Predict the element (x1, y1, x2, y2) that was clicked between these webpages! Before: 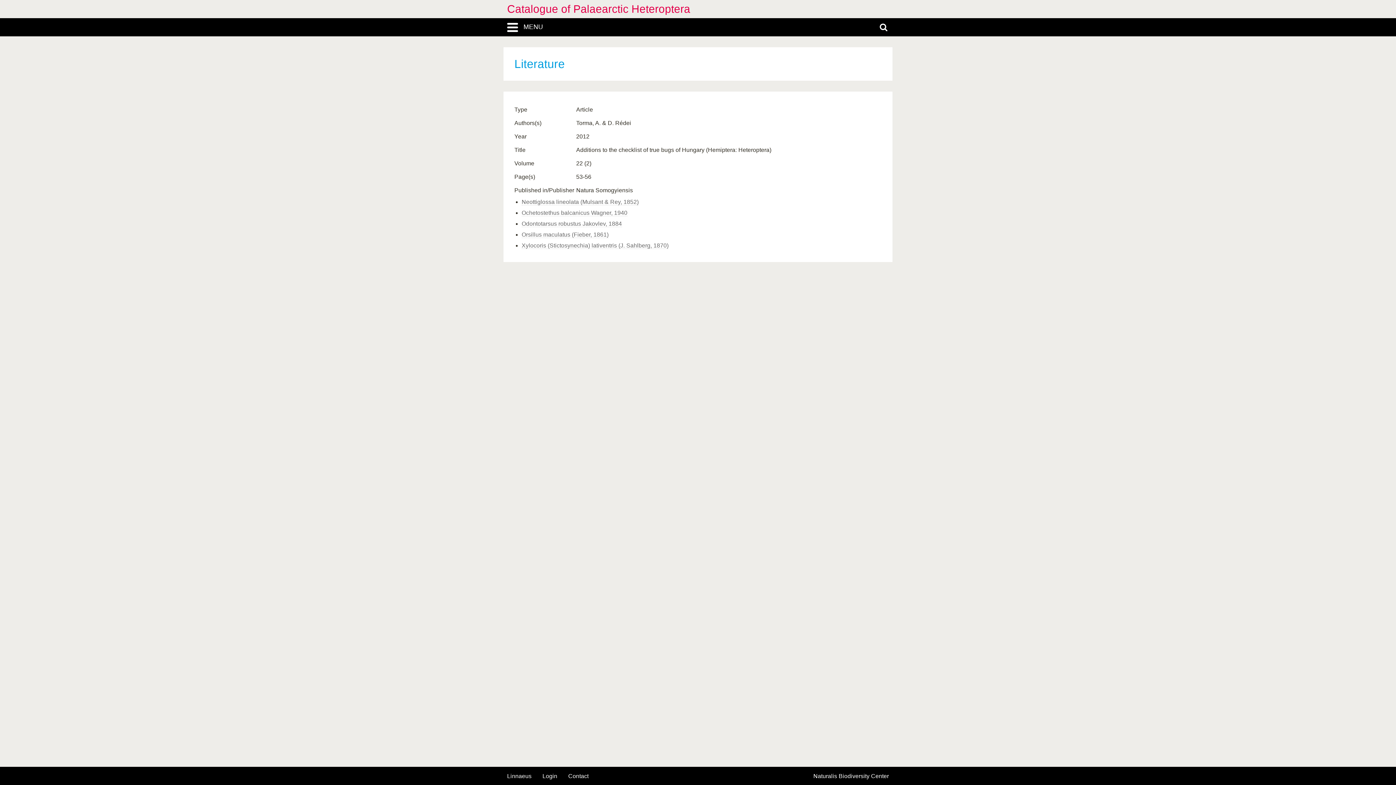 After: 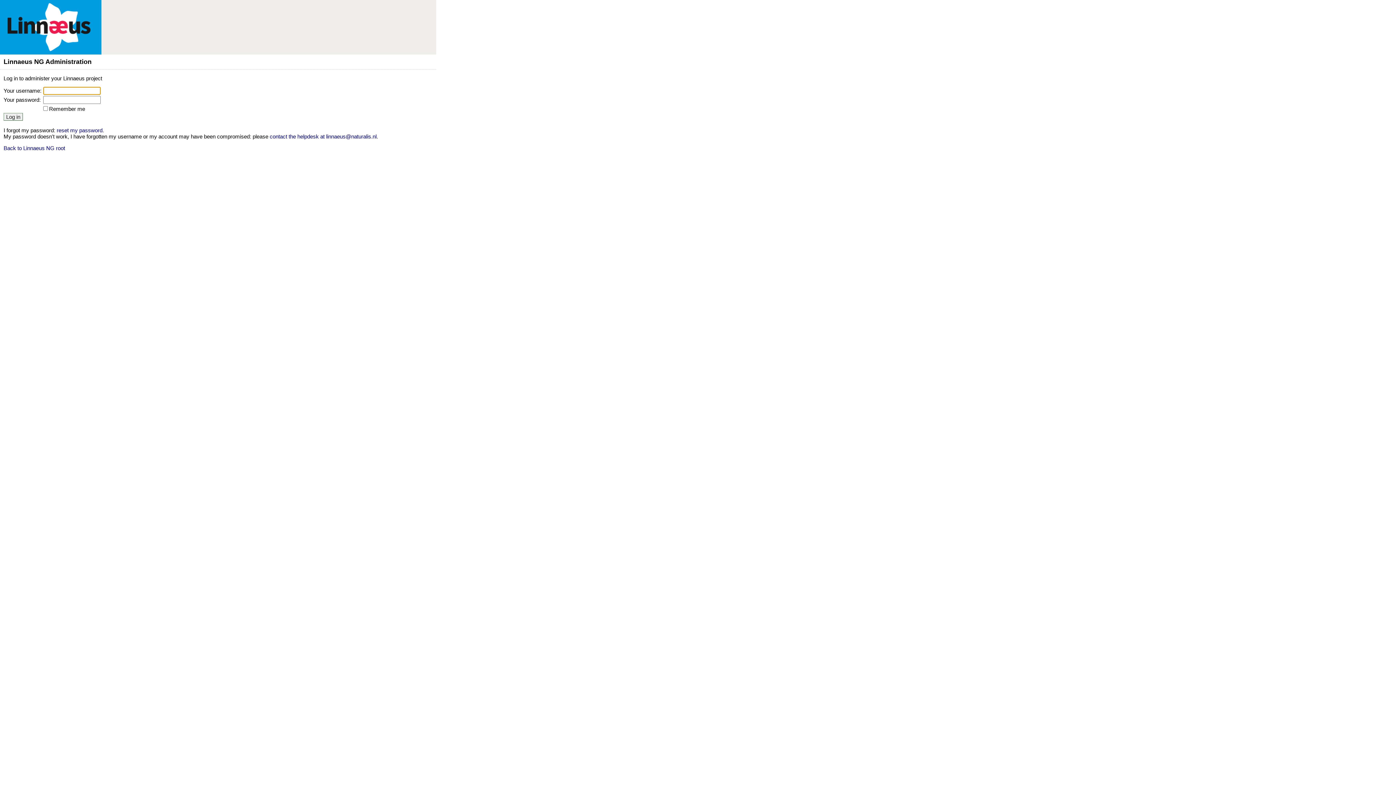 Action: label: Login bbox: (542, 773, 557, 779)